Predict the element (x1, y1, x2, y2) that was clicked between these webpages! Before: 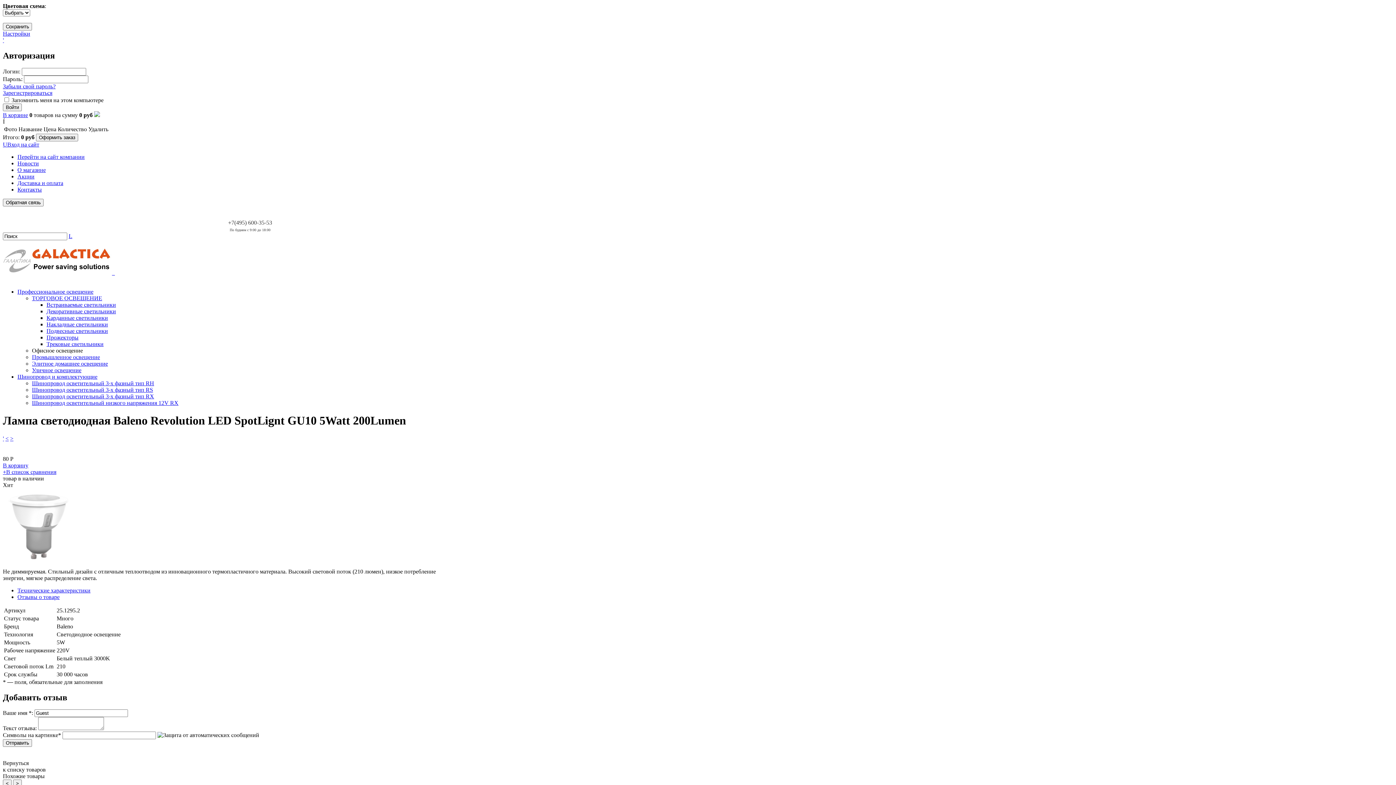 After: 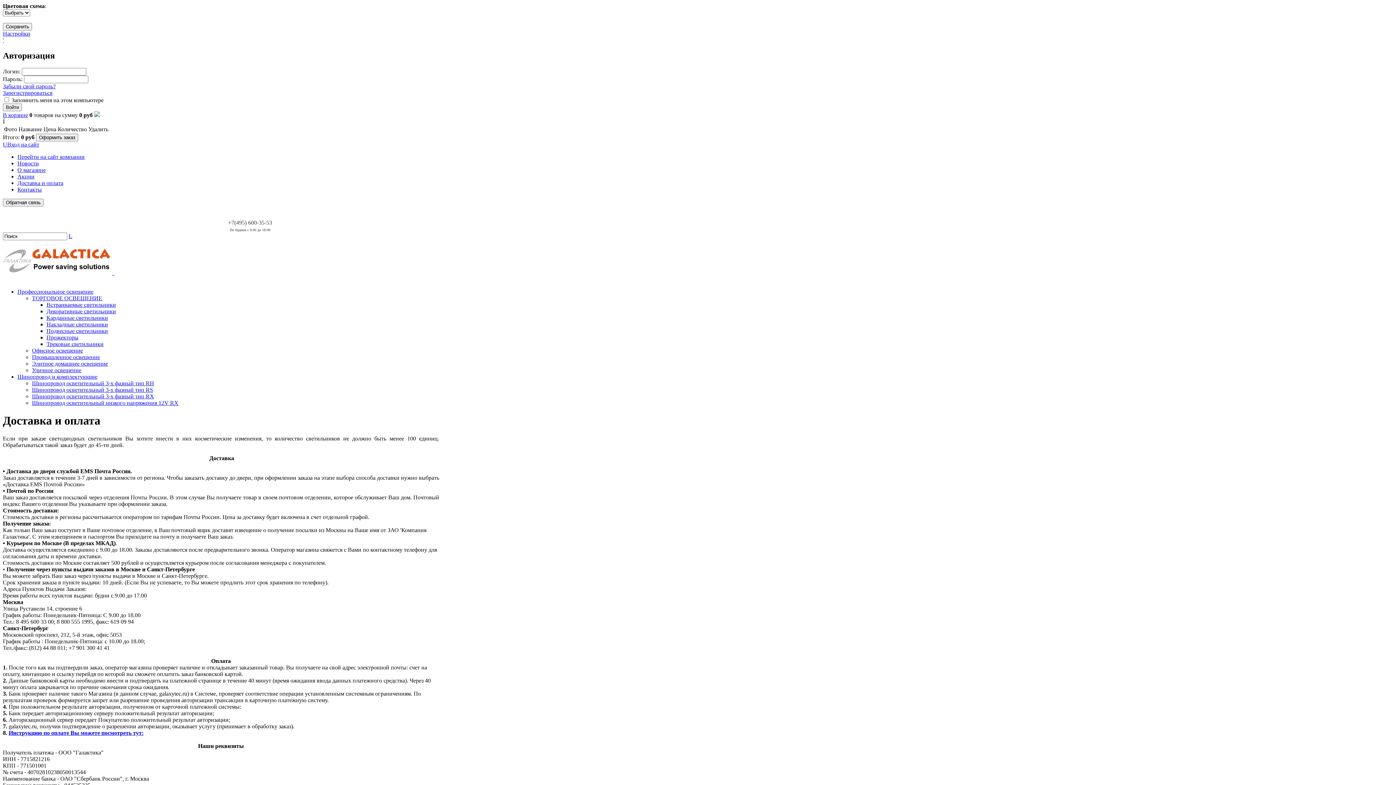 Action: label: Доставка и оплата bbox: (17, 179, 63, 186)